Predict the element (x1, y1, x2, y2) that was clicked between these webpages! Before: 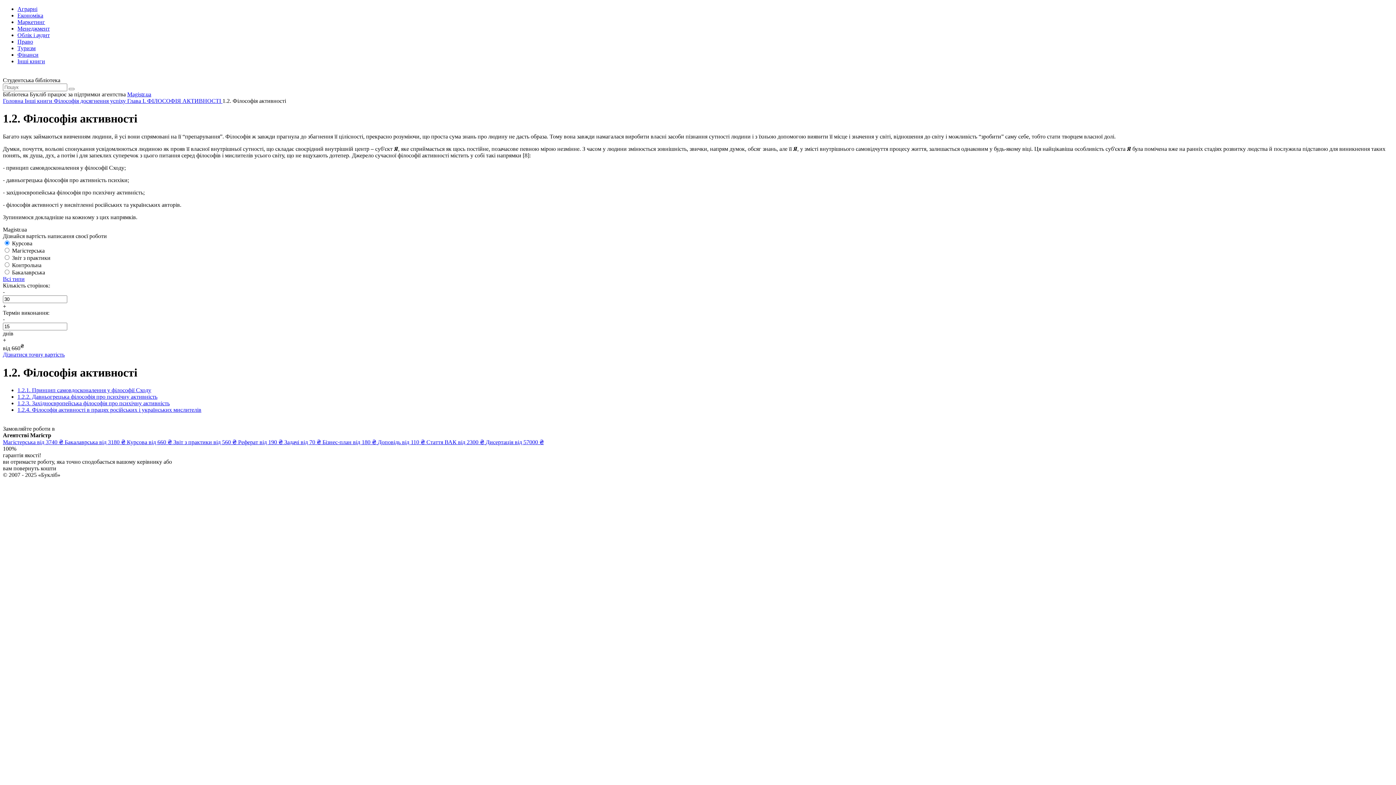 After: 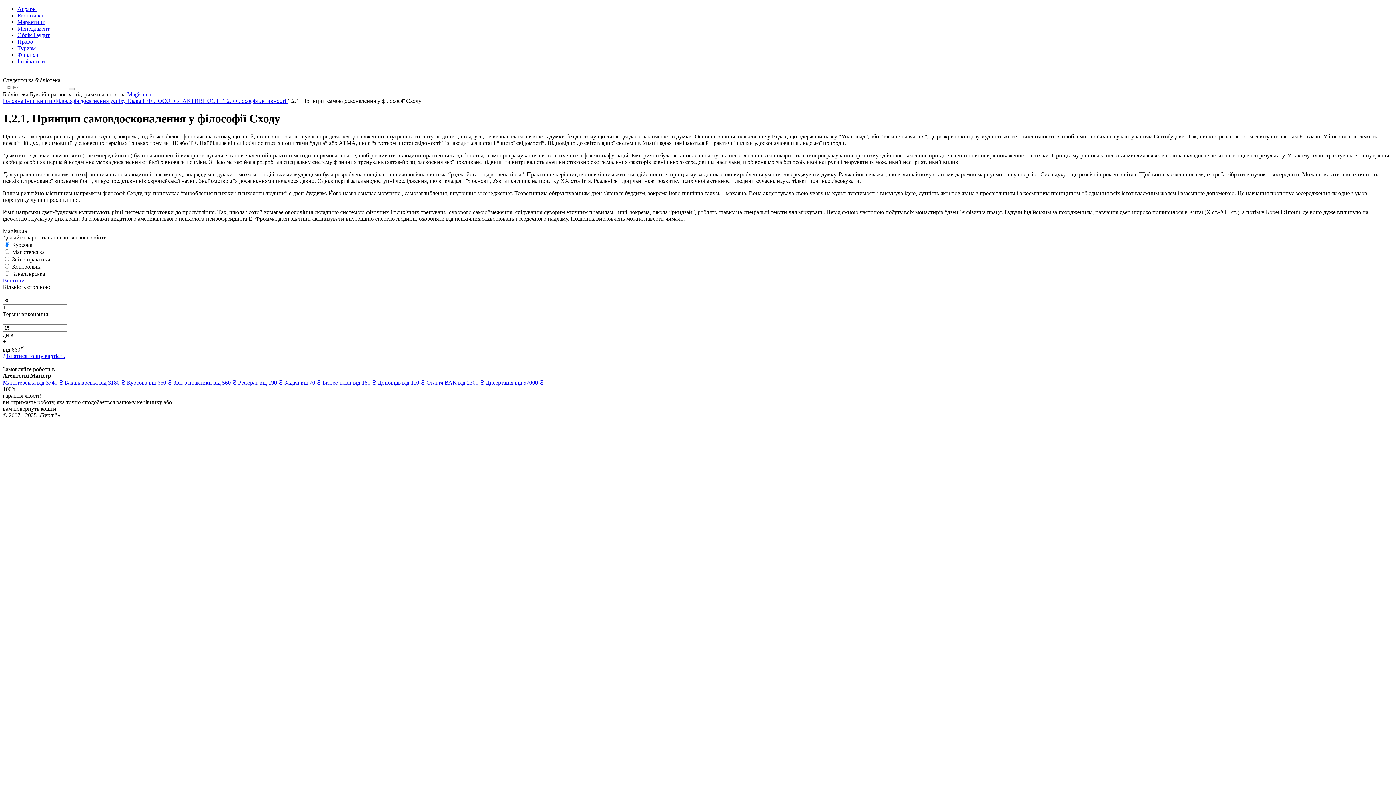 Action: bbox: (17, 387, 151, 393) label: 1.2.1. Принцип самовдосконалення у філософії Сходу